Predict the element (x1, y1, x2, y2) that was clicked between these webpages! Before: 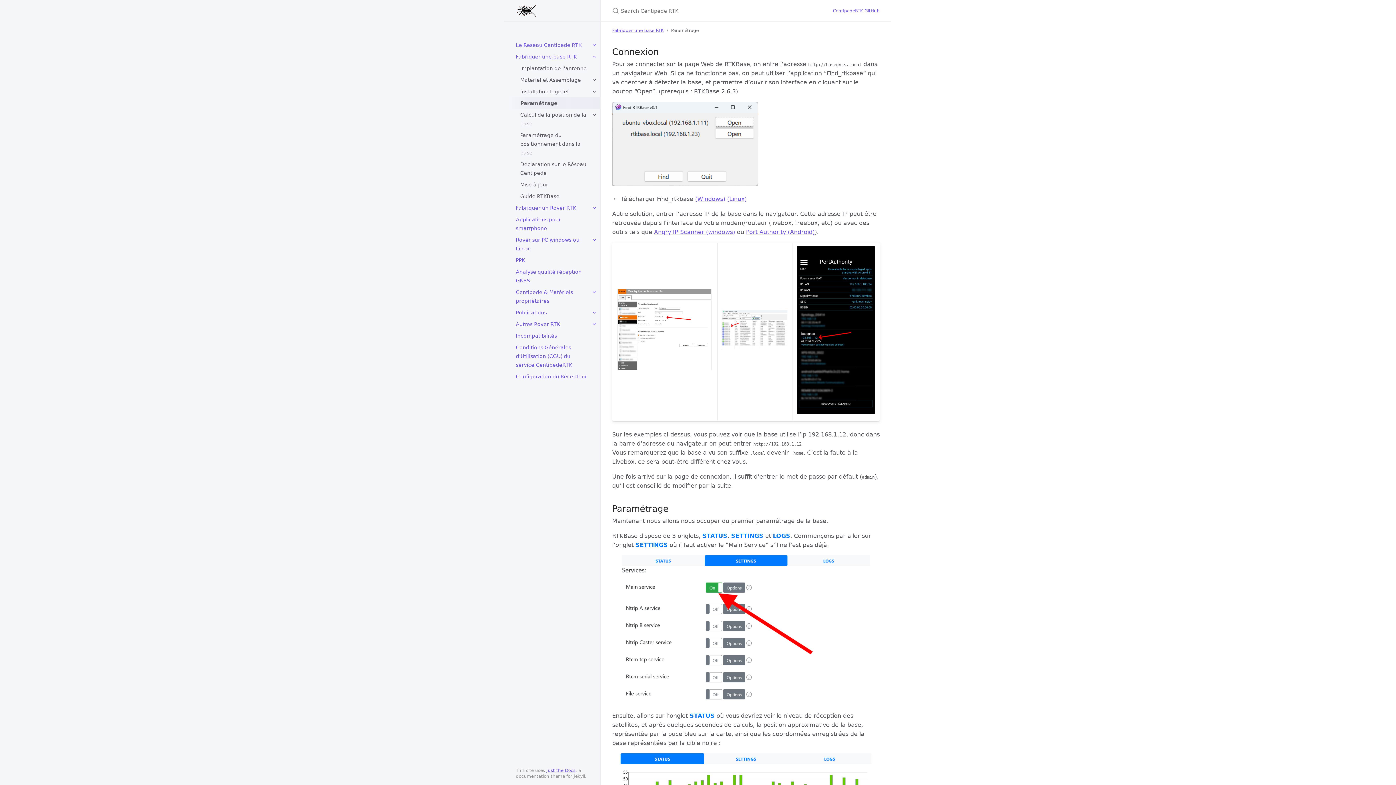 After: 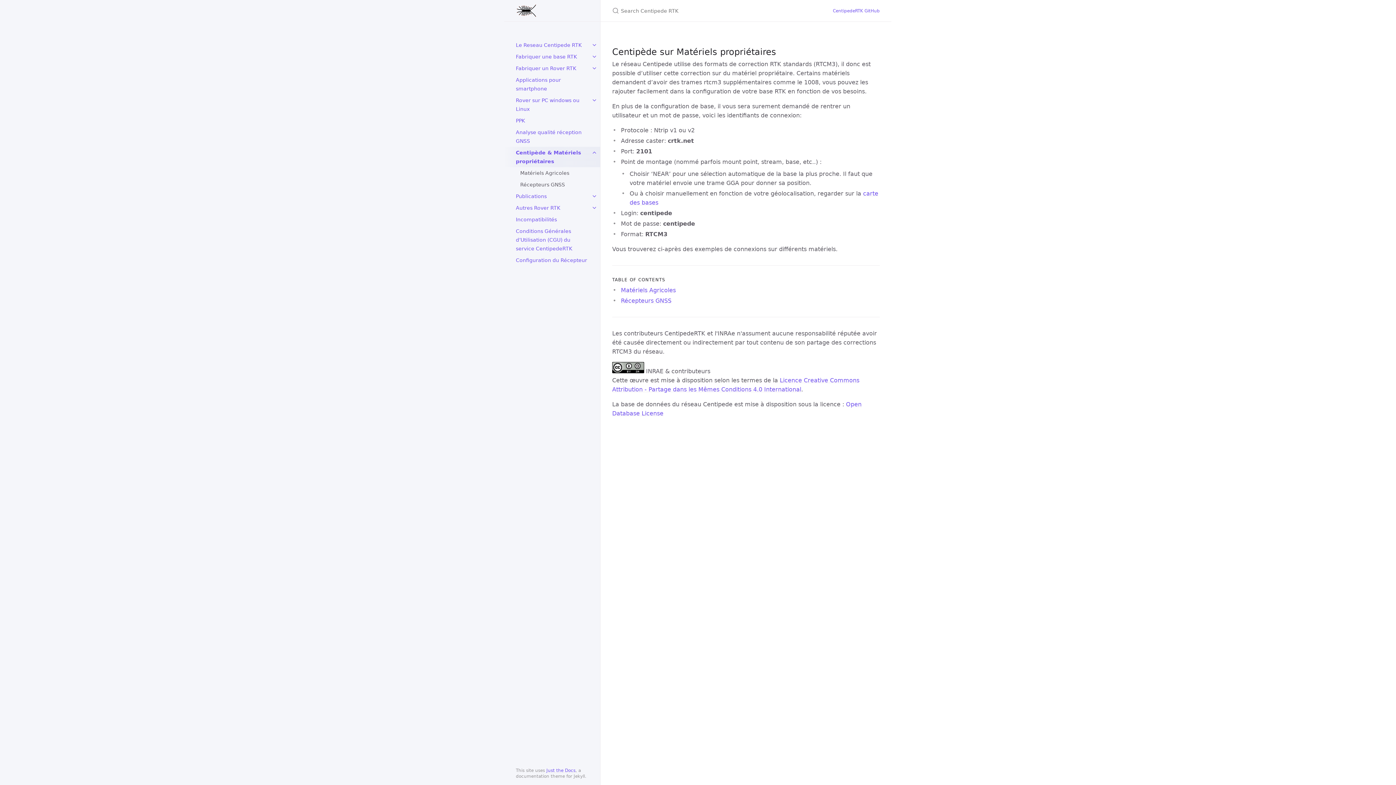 Action: label: Centipède & Matériels propriétaires bbox: (504, 286, 600, 306)